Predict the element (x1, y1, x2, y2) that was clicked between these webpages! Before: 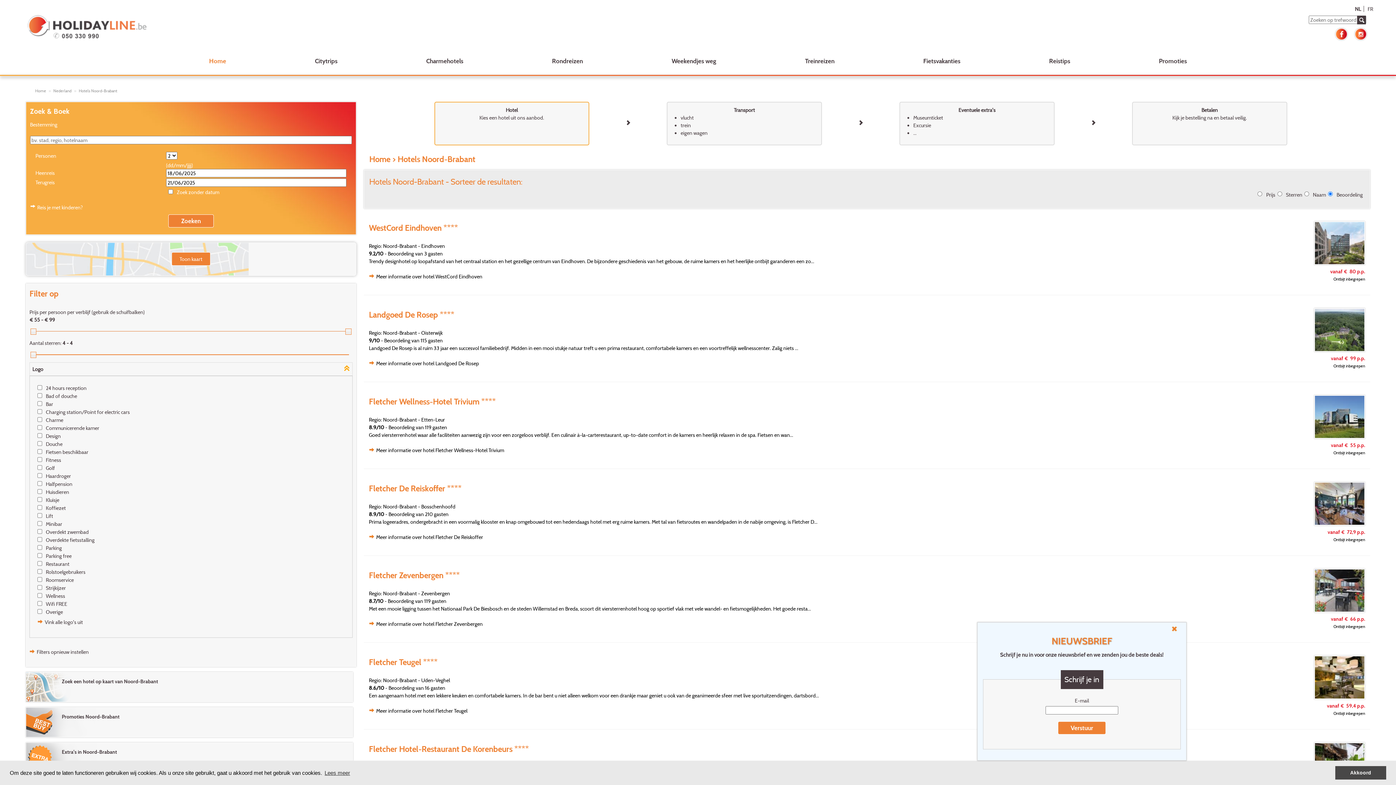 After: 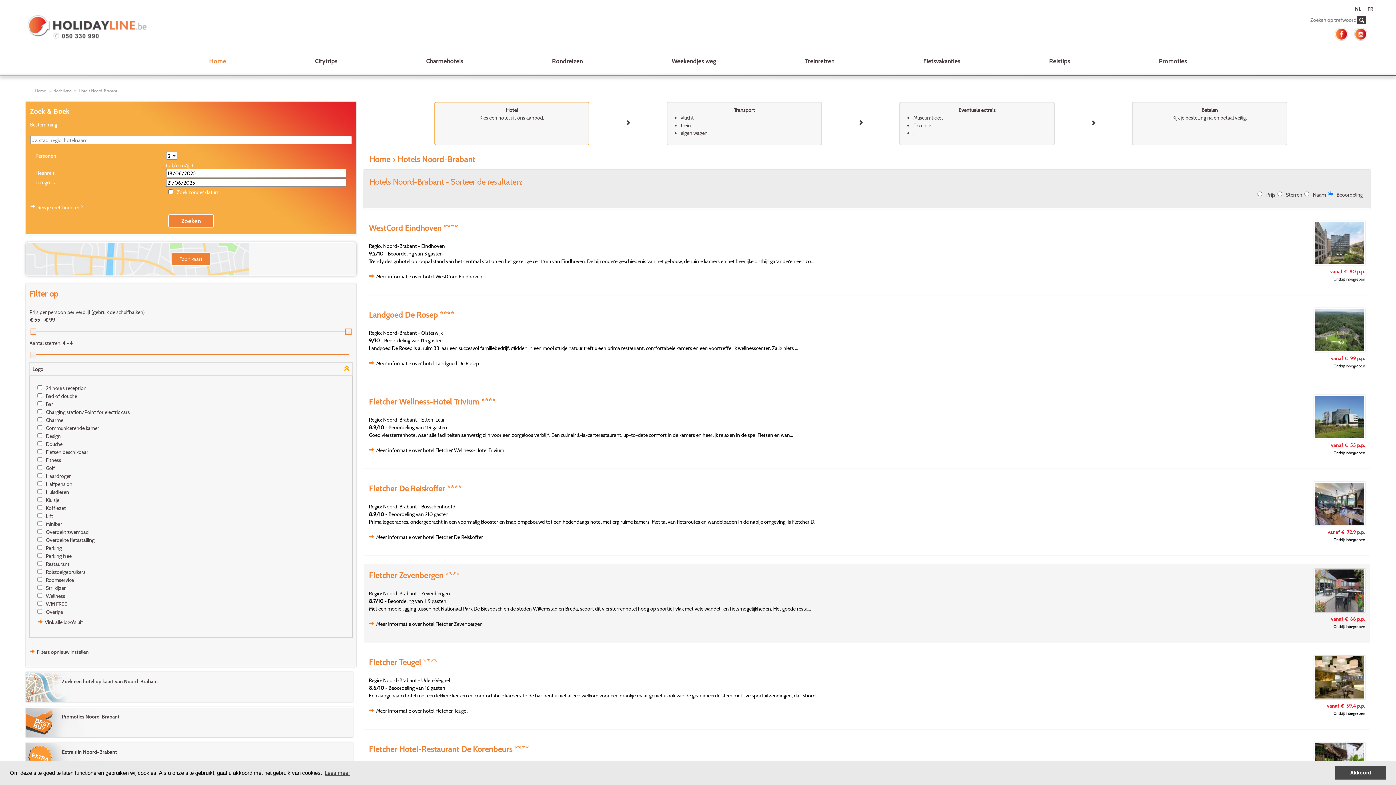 Action: bbox: (1170, 624, 1179, 633)